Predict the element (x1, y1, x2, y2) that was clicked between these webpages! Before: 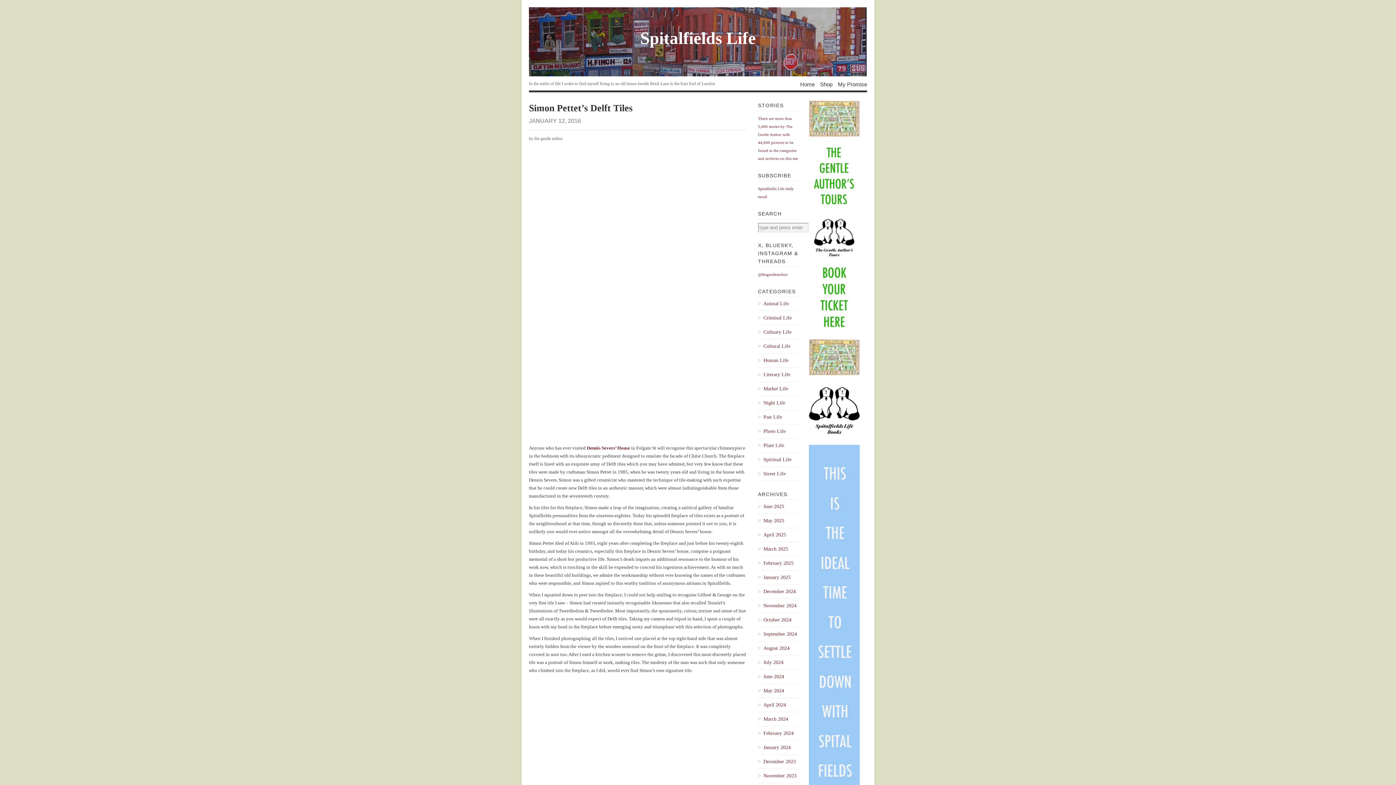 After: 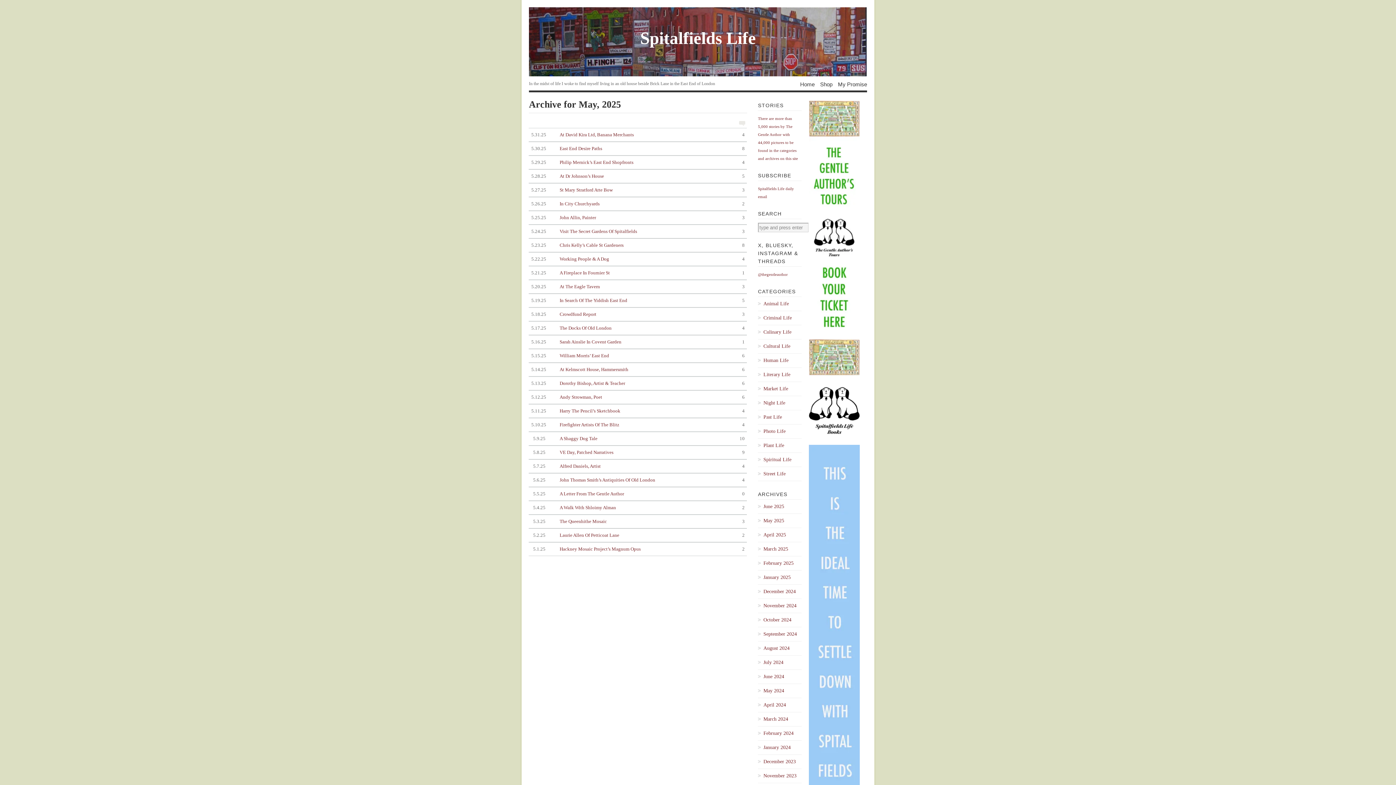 Action: label: May 2025 bbox: (758, 517, 801, 525)